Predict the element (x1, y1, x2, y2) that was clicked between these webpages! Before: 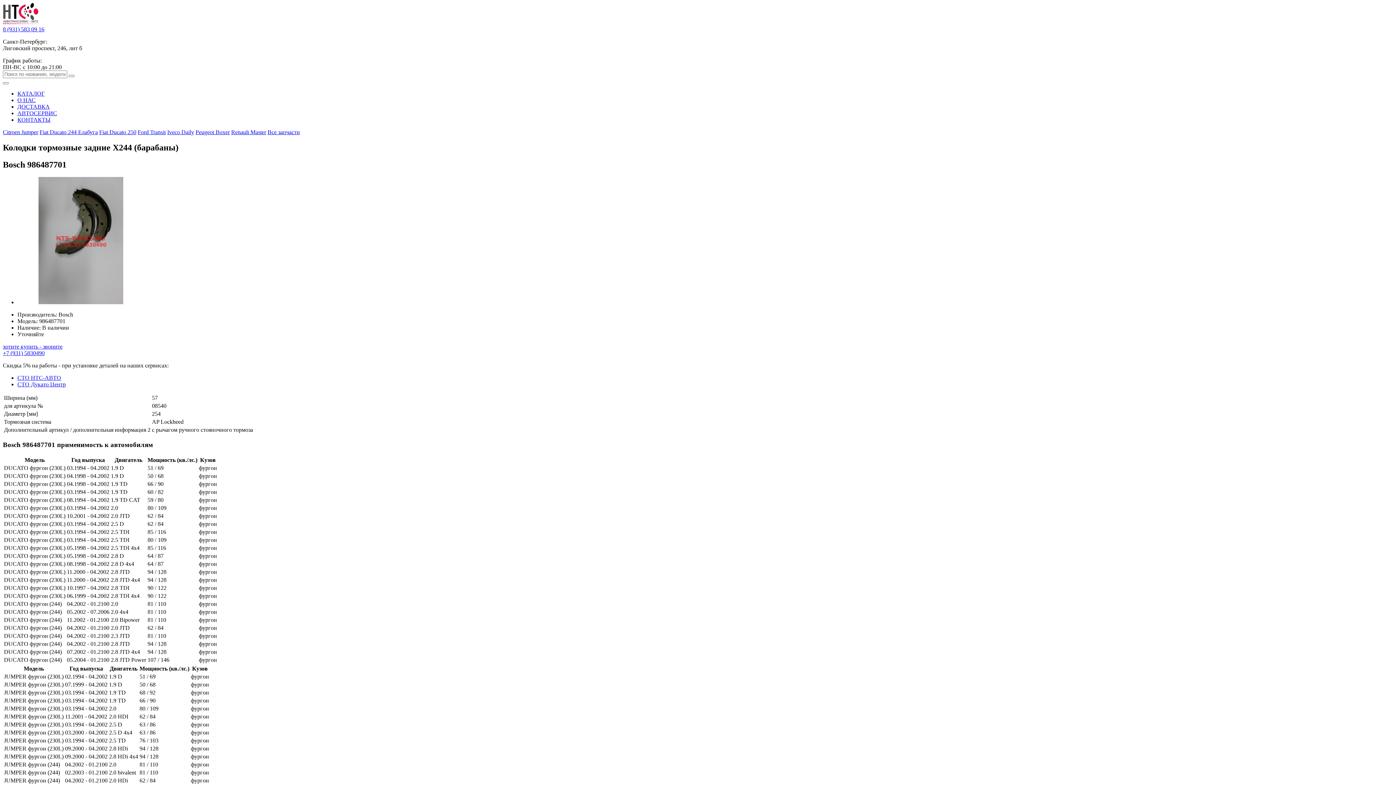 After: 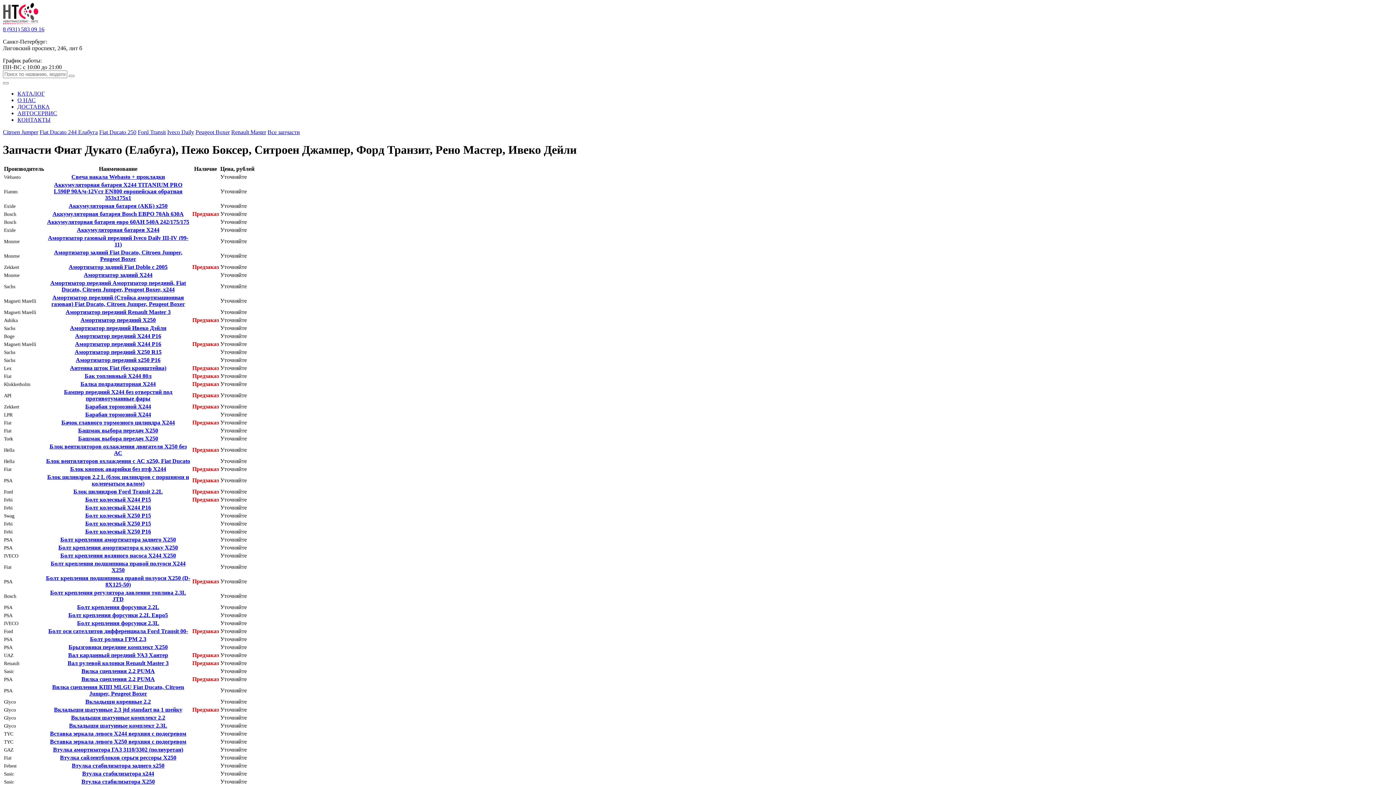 Action: bbox: (267, 129, 300, 135) label: Все запчасти